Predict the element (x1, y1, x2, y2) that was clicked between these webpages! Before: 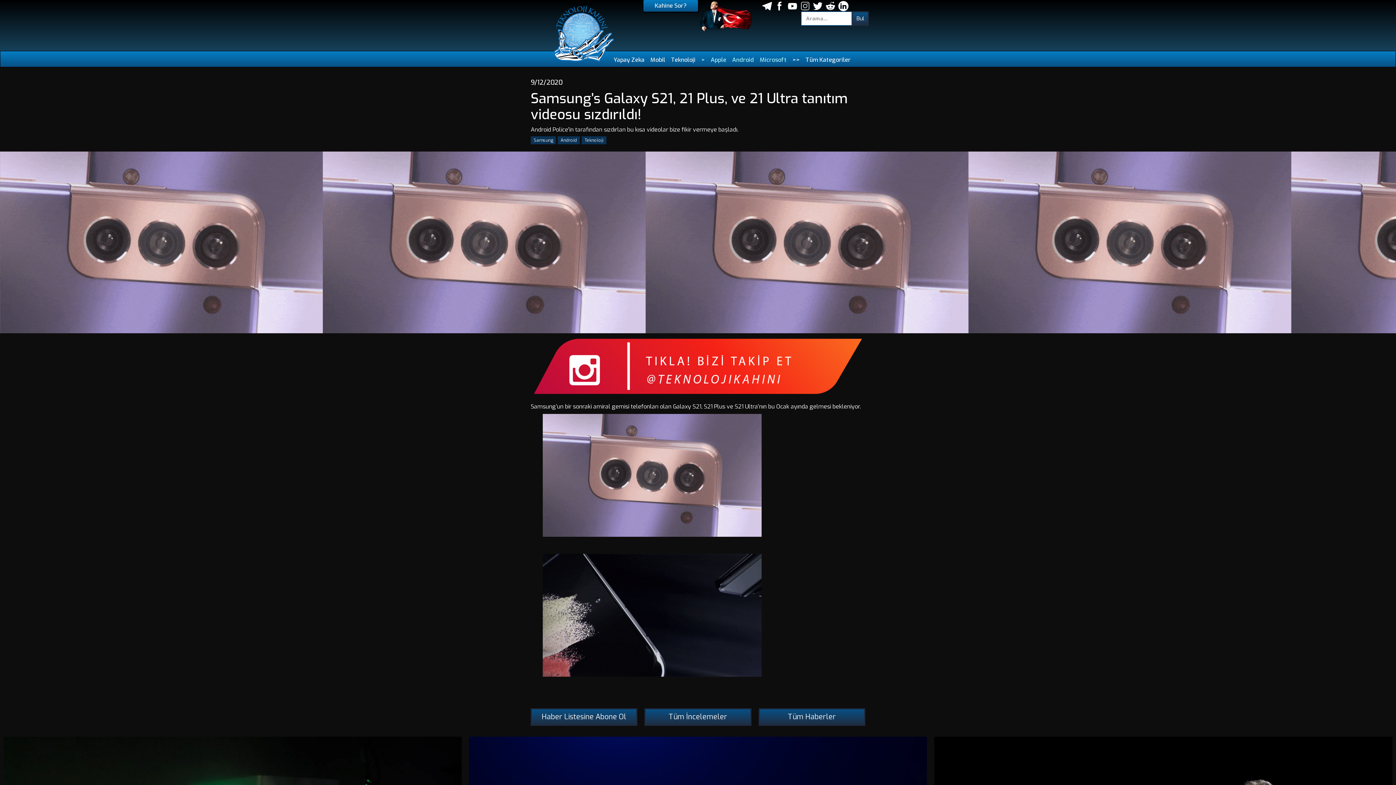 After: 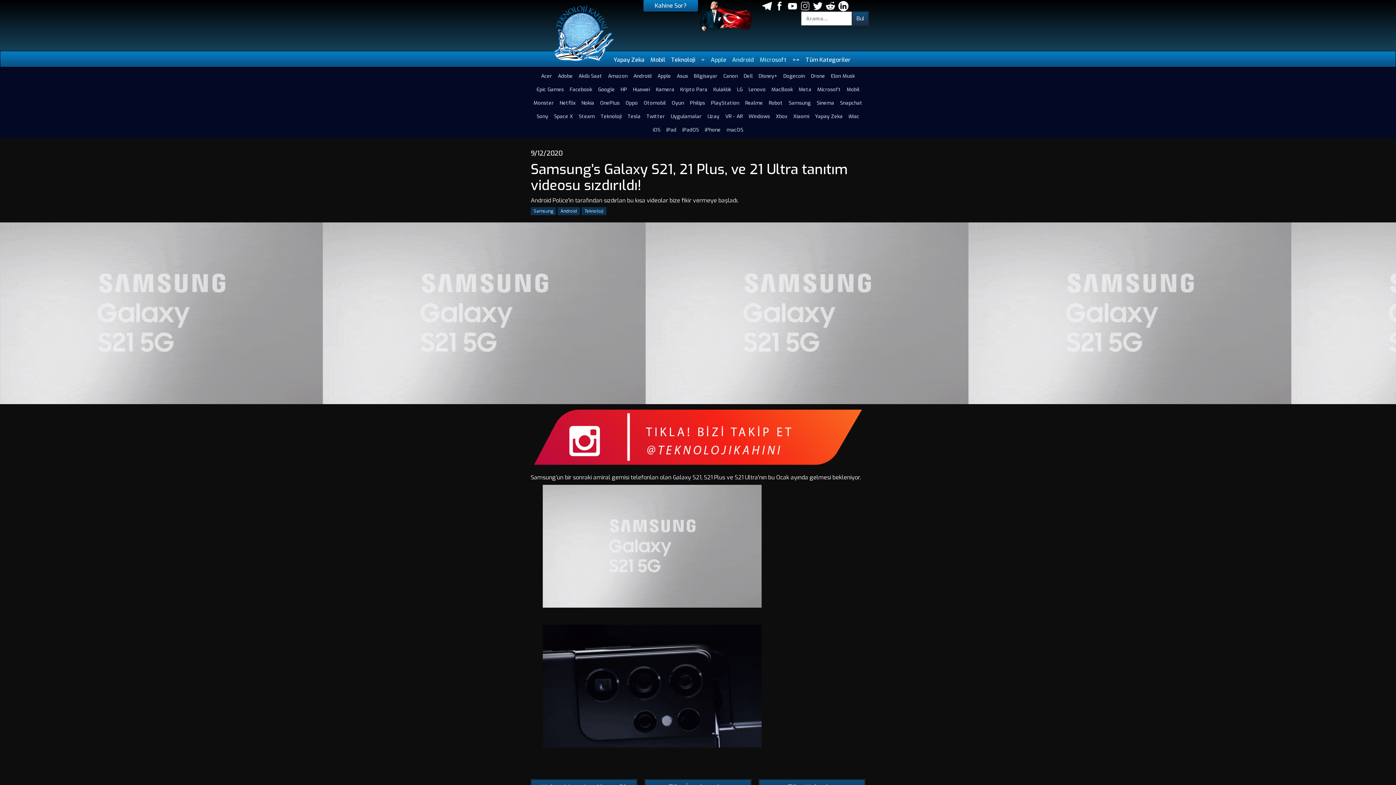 Action: bbox: (804, 54, 852, 65) label: Tüm Kategoriler